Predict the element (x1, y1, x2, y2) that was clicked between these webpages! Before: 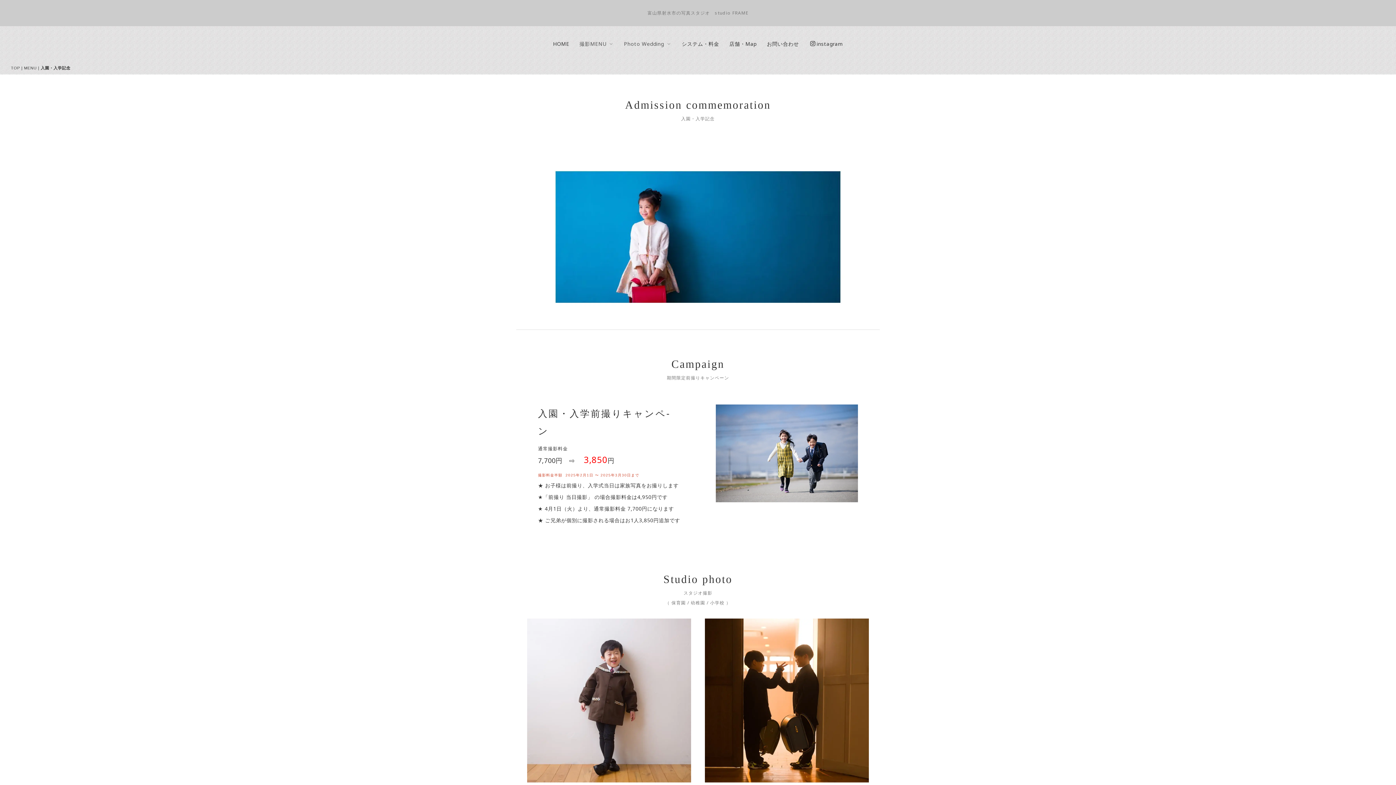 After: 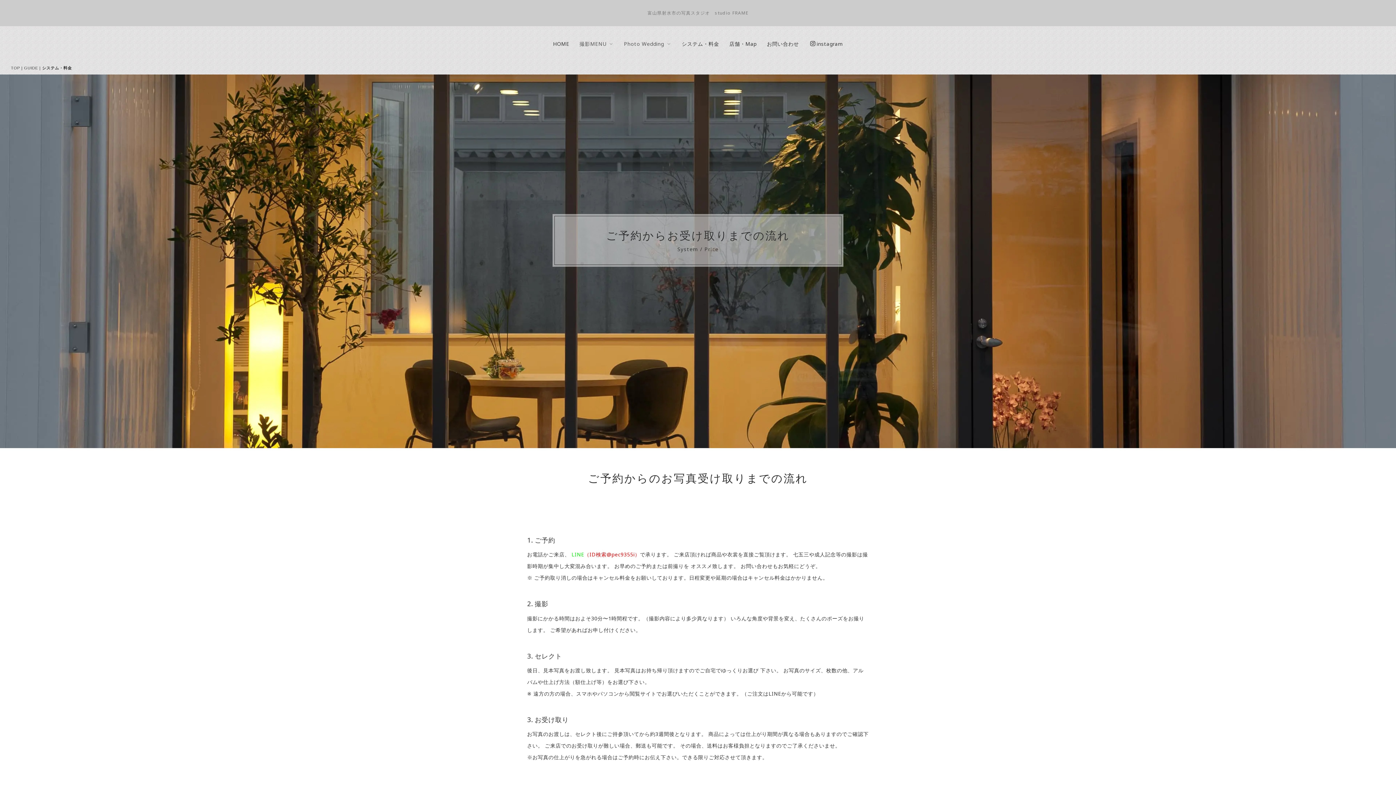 Action: bbox: (676, 37, 724, 50) label: システム・料金